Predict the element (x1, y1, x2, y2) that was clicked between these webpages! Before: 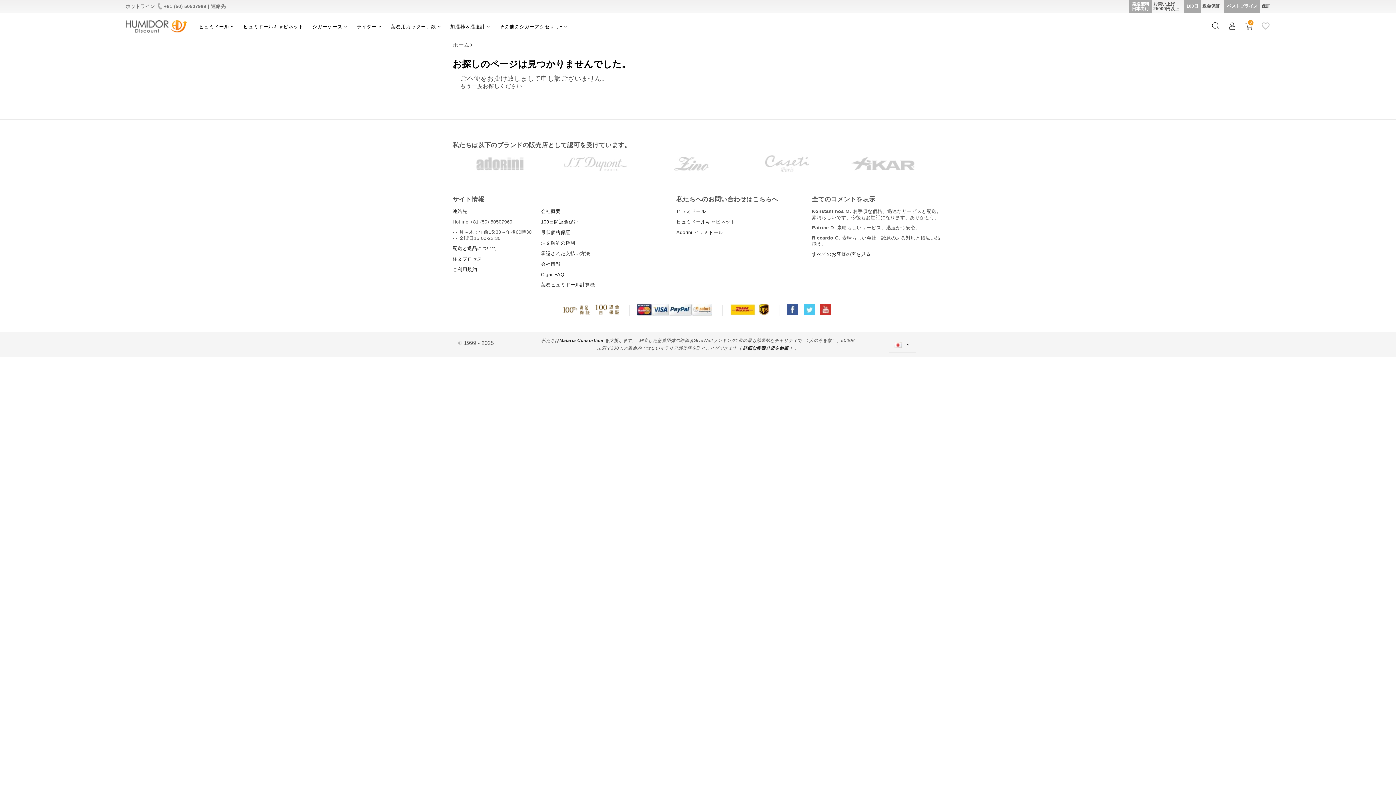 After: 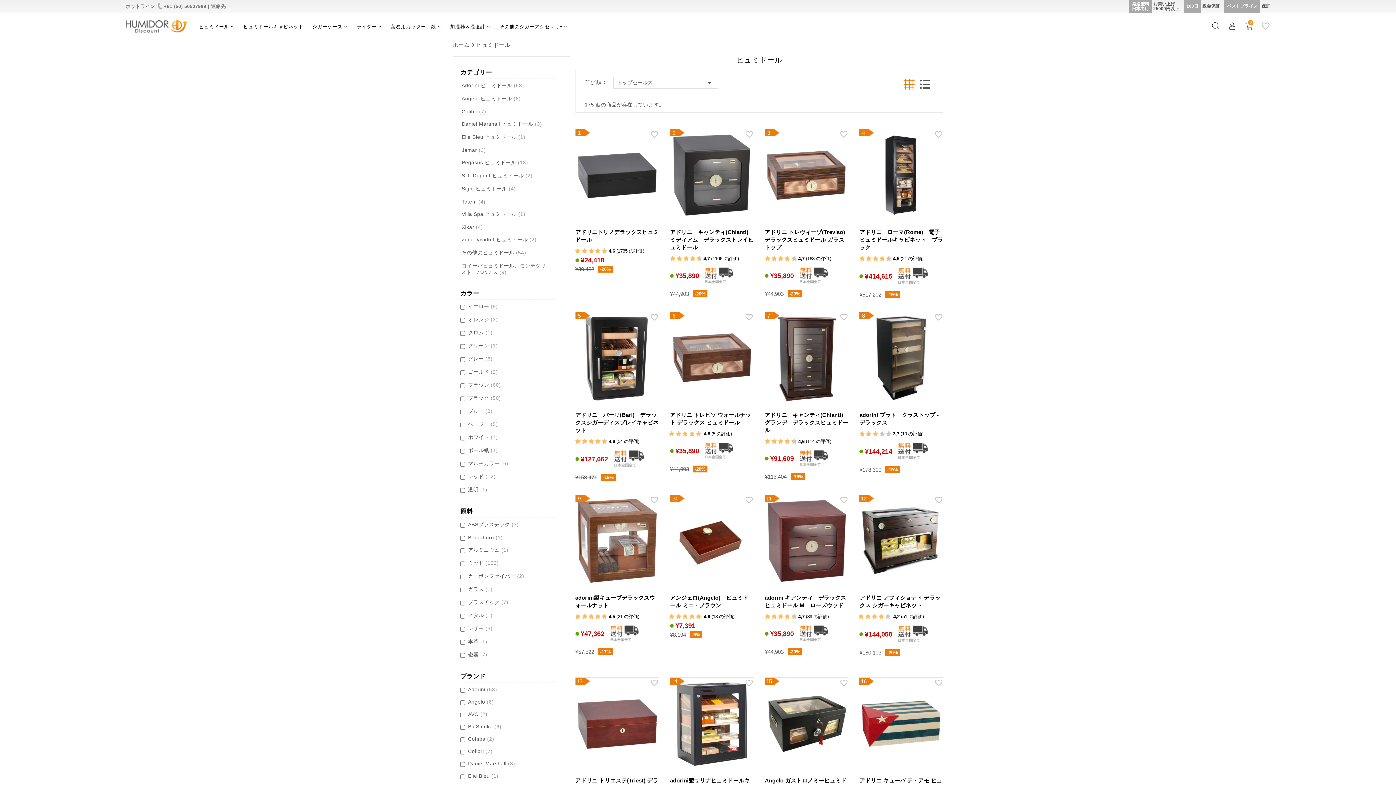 Action: bbox: (199, 22, 234, 30) label: ヒュミドール